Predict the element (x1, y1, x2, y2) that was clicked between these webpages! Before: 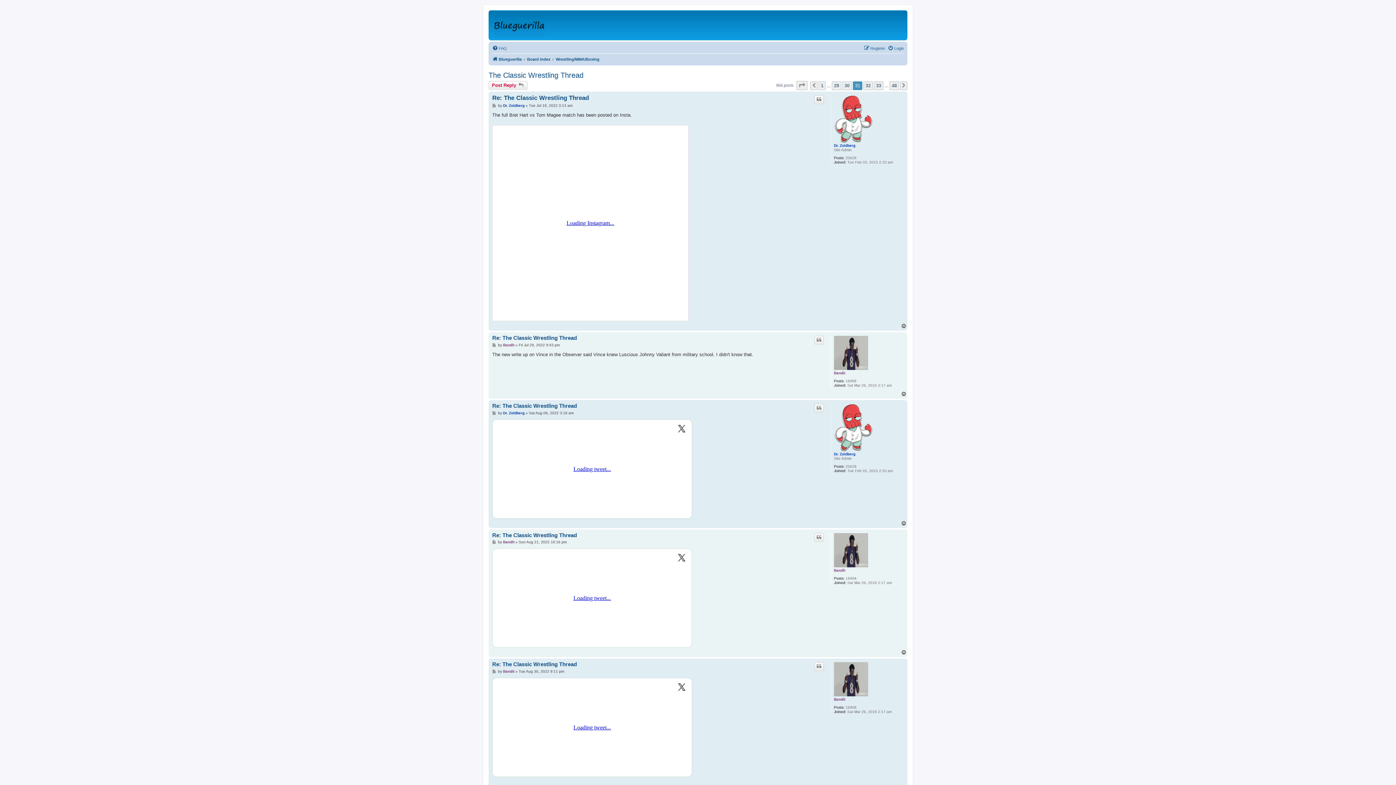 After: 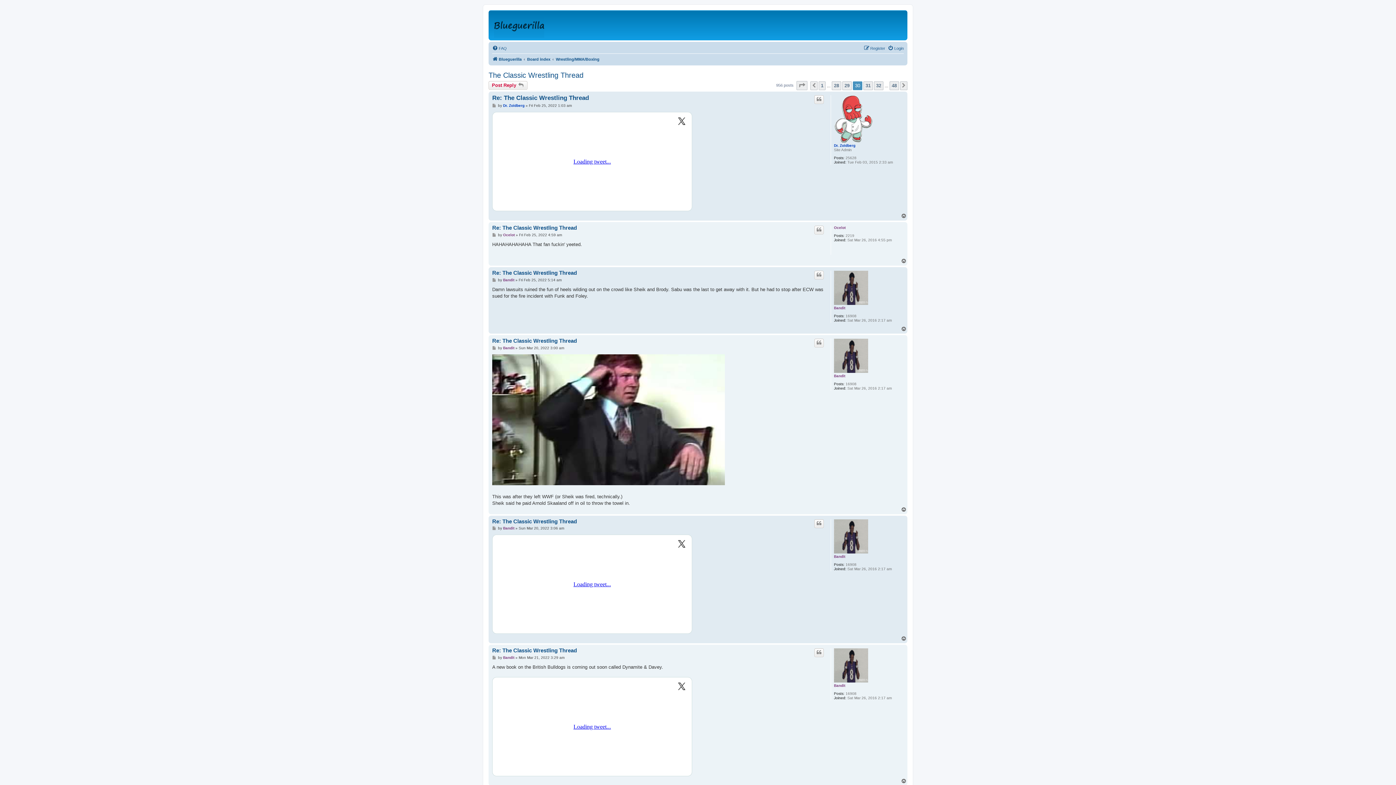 Action: label: Previous bbox: (810, 81, 817, 90)